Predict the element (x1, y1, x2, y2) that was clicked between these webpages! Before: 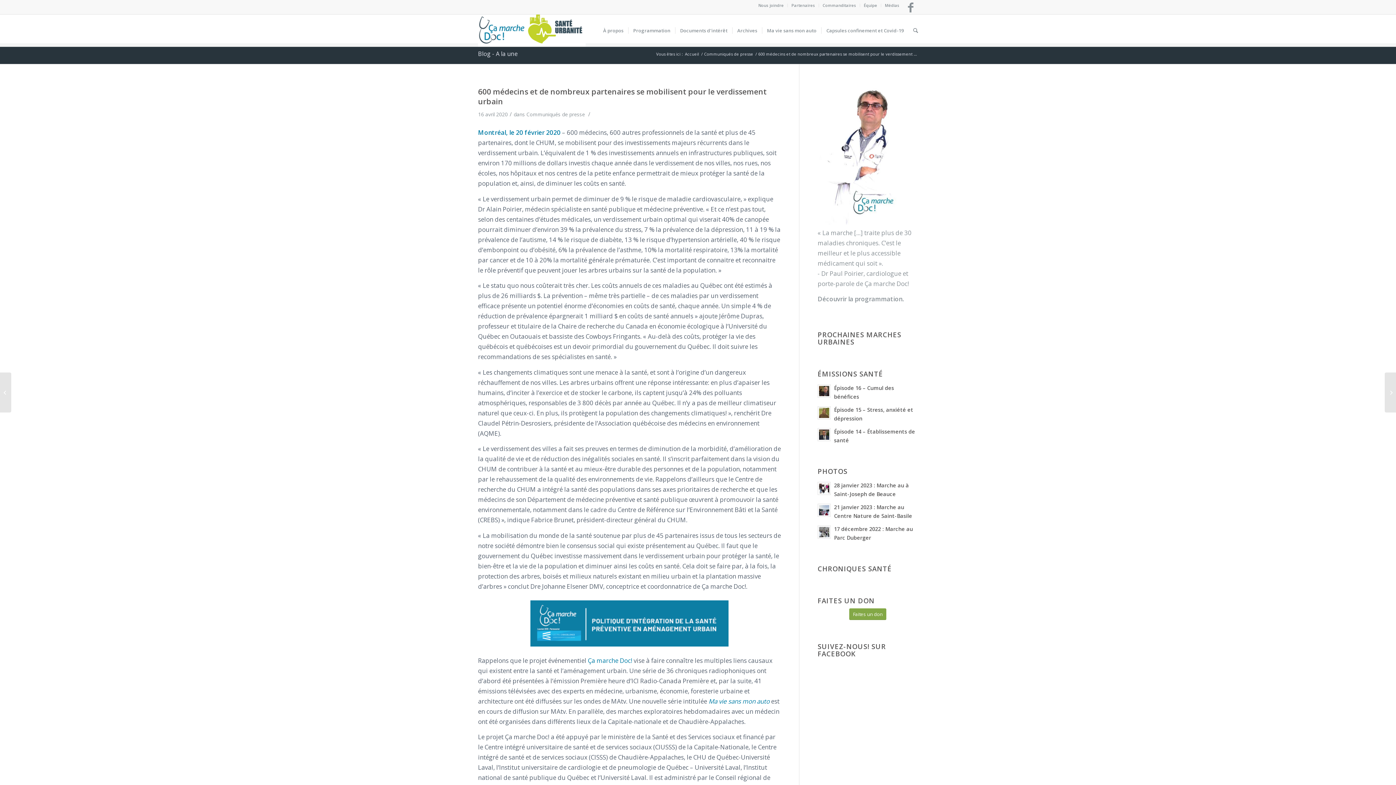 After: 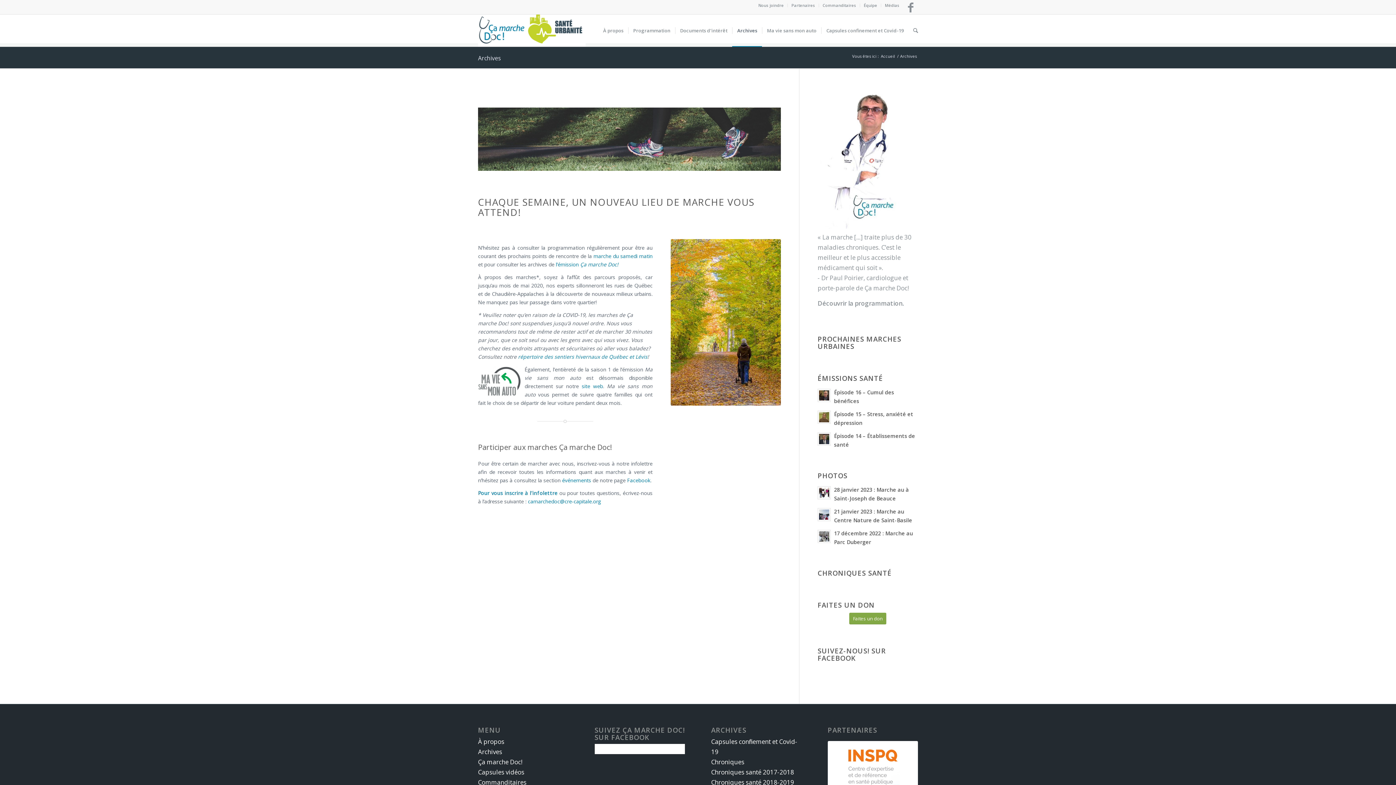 Action: bbox: (732, 14, 762, 46) label: Archives